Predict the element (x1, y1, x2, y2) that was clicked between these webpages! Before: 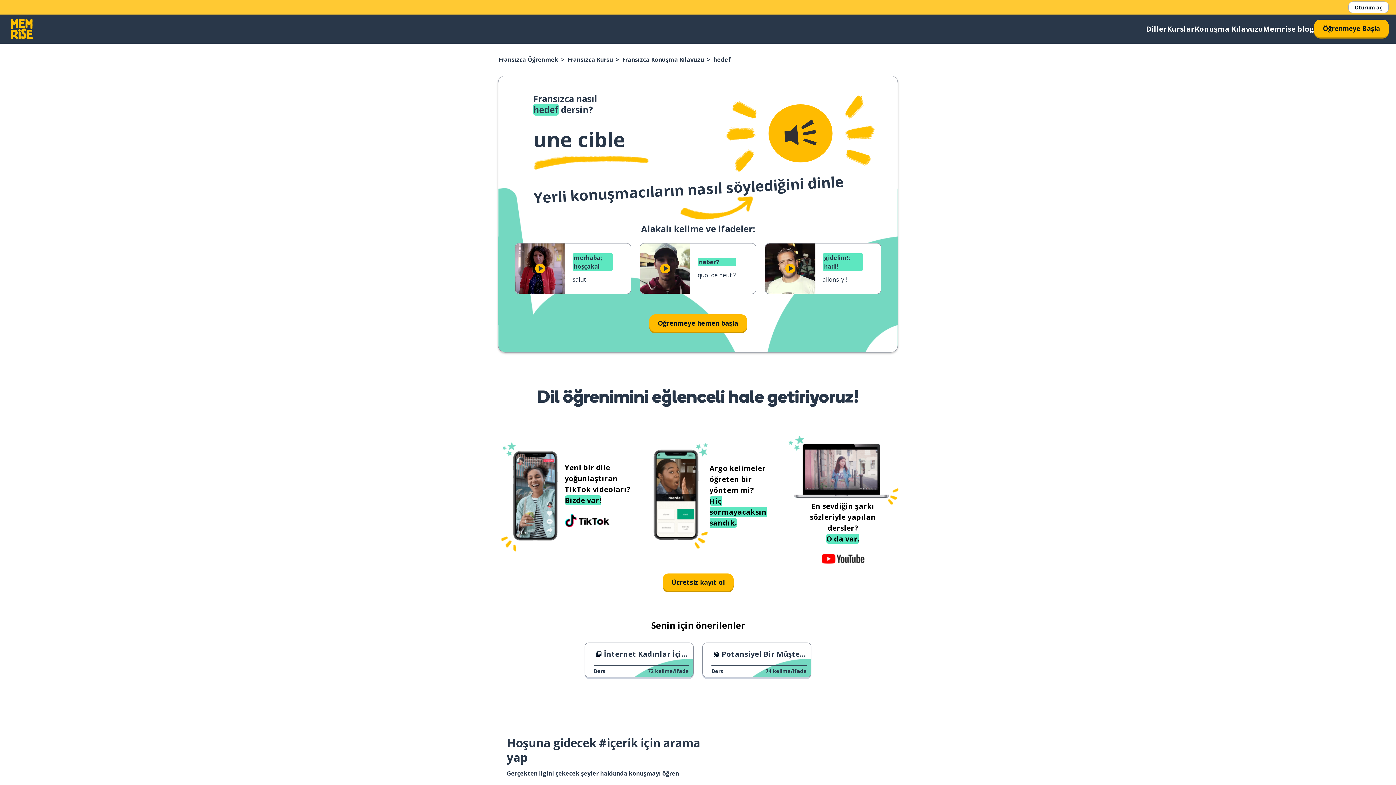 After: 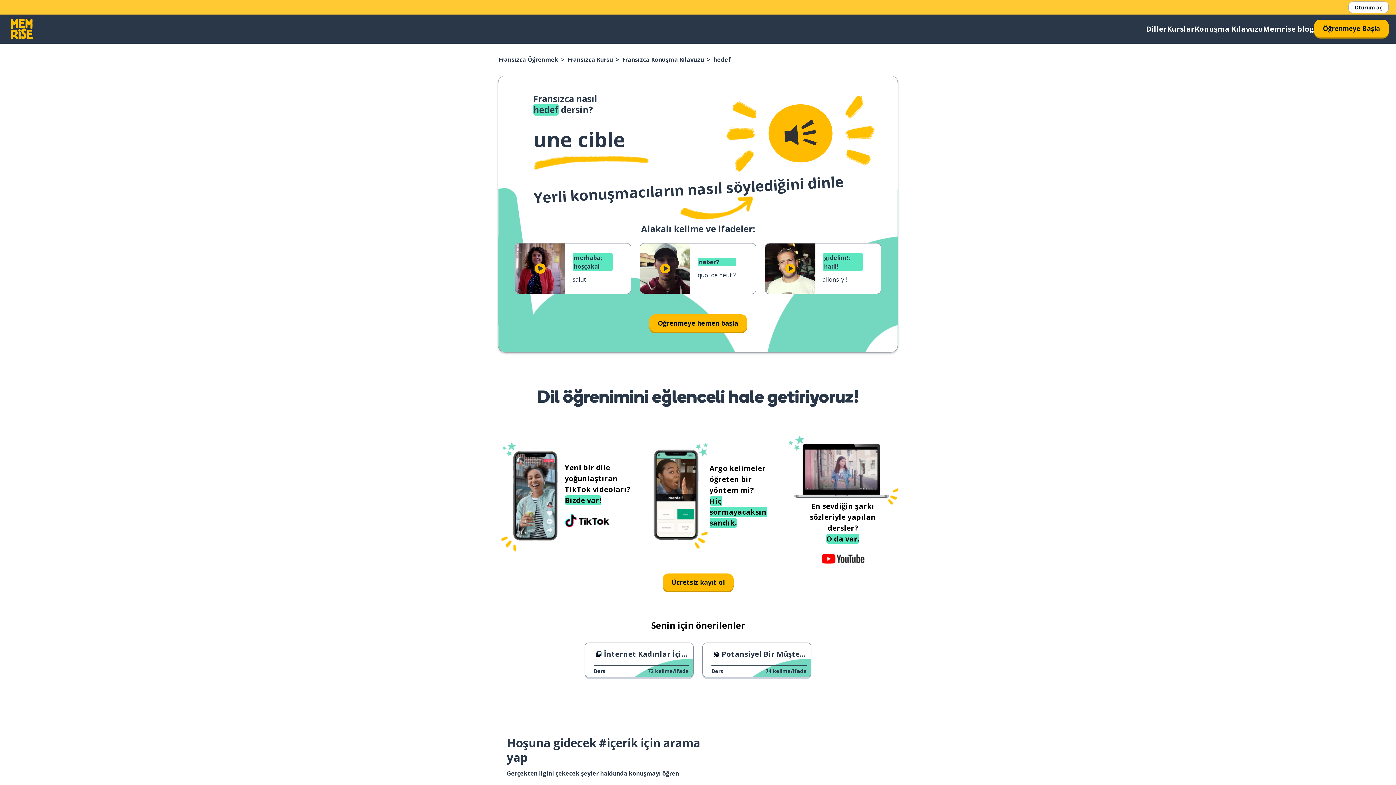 Action: bbox: (515, 243, 565, 293) label: Oynat düğmesi simgesi